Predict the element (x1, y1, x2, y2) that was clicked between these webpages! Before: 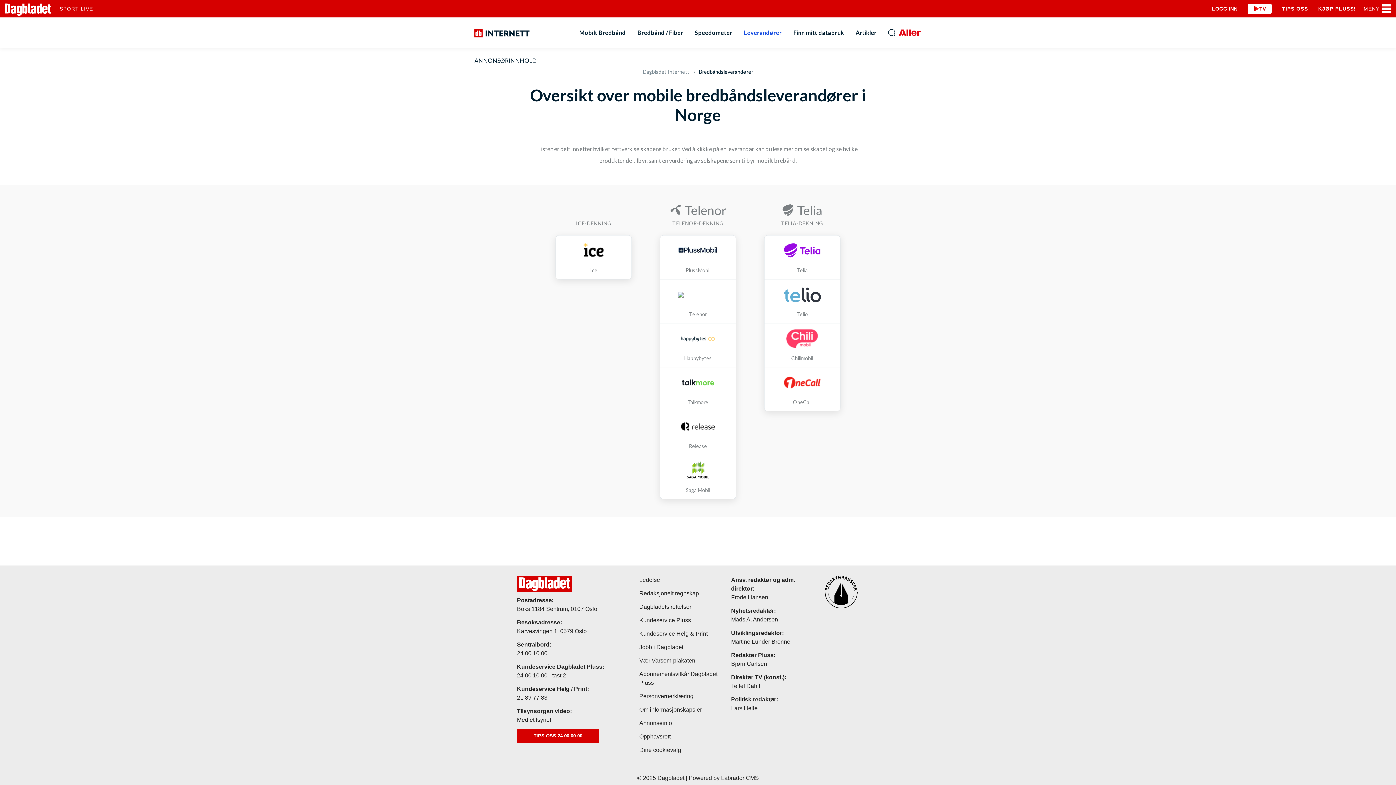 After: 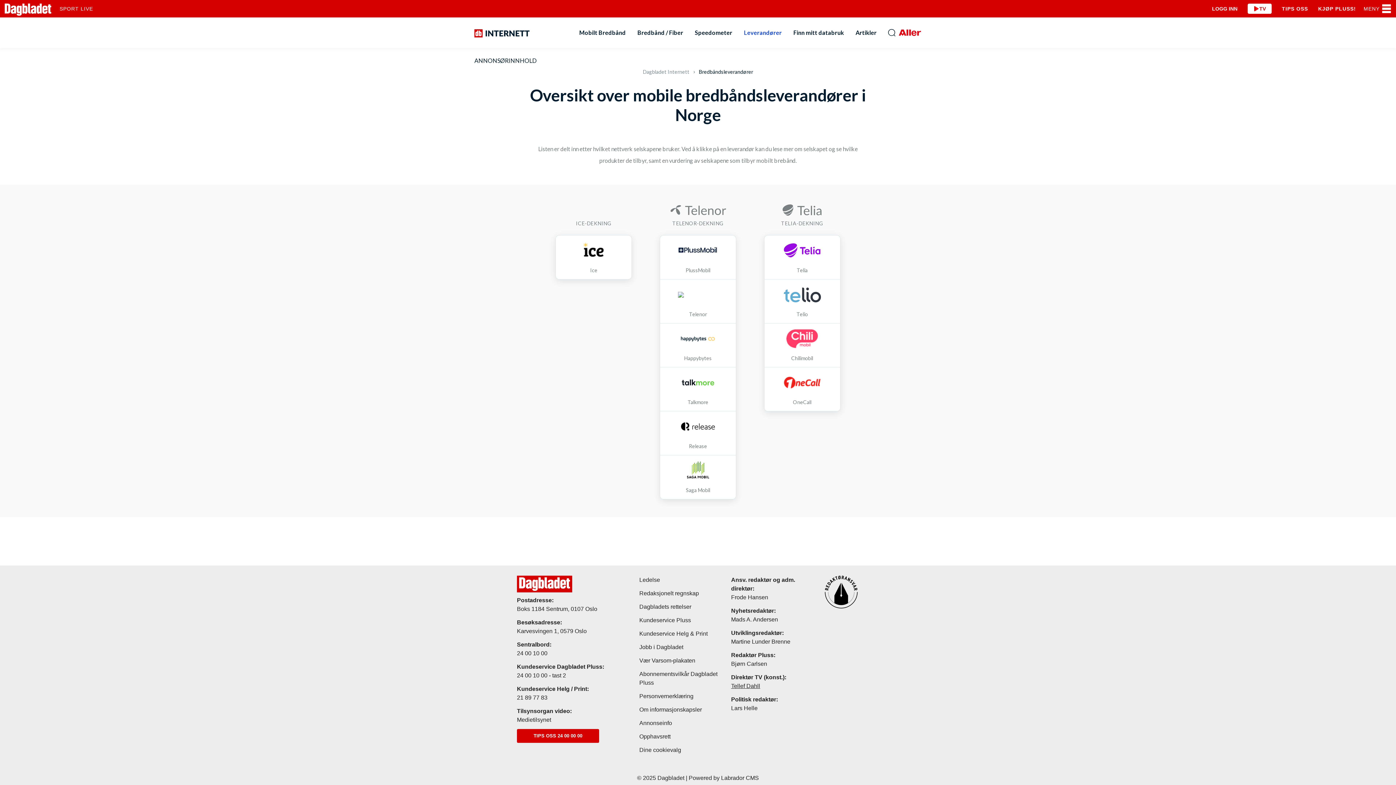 Action: label: Tellef Dahll bbox: (731, 682, 818, 690)